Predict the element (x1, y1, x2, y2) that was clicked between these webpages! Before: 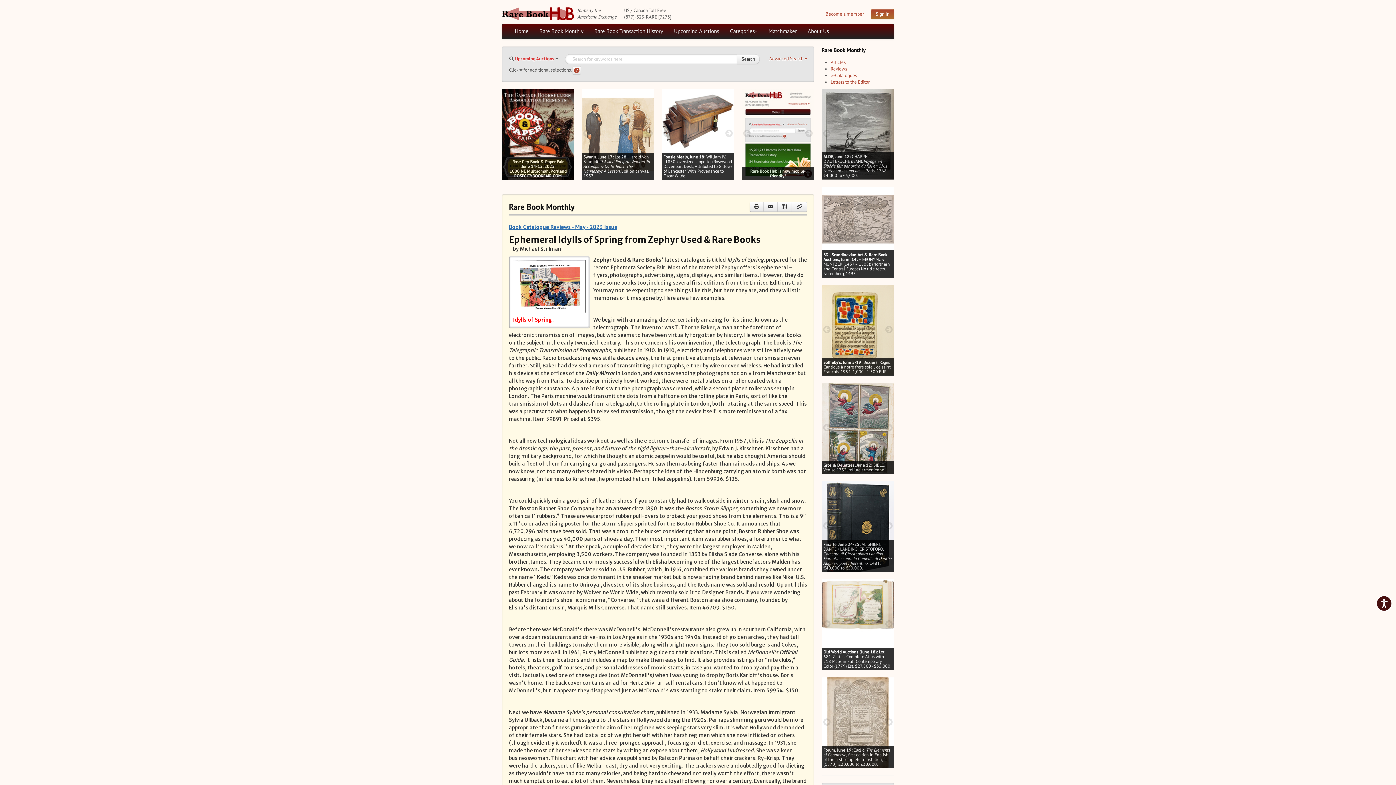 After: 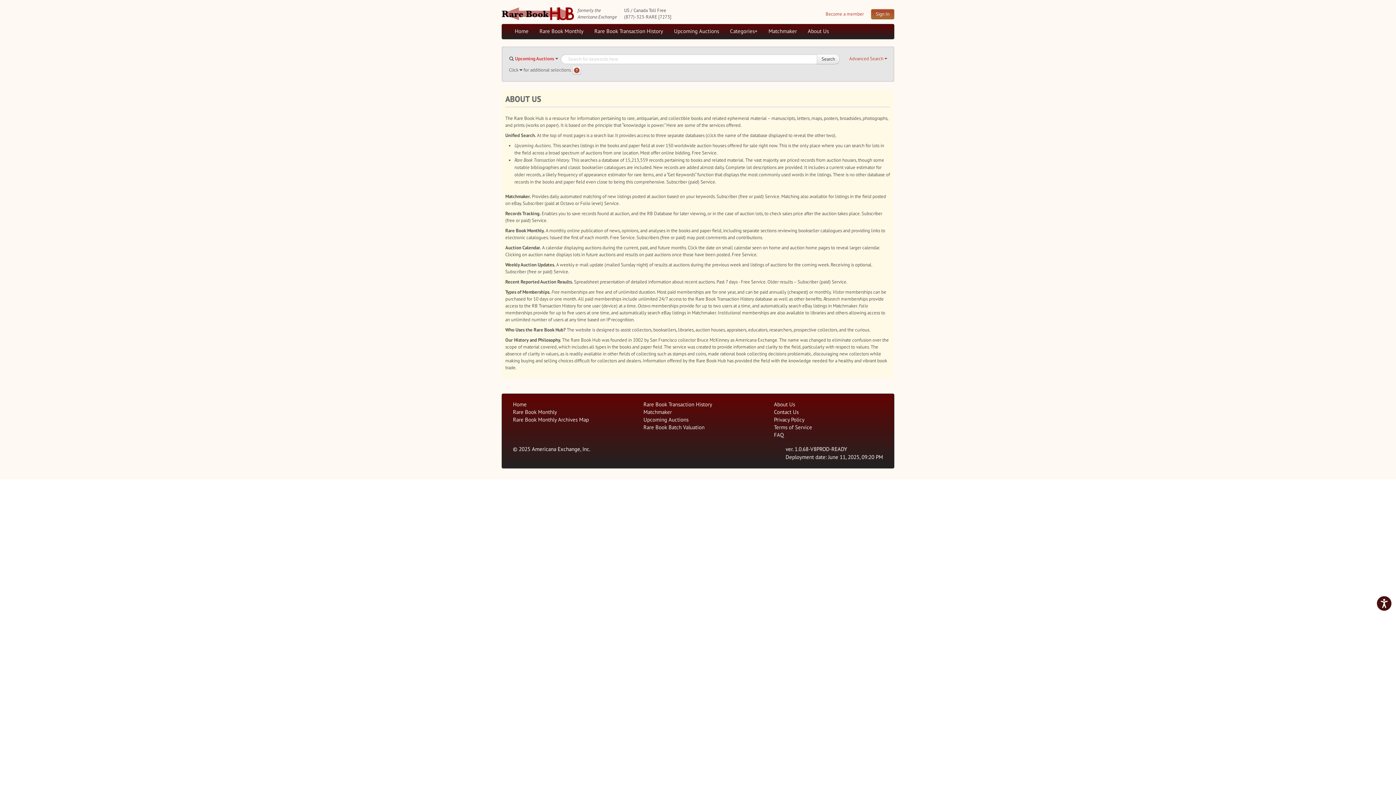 Action: label: About Us bbox: (802, 24, 834, 38)